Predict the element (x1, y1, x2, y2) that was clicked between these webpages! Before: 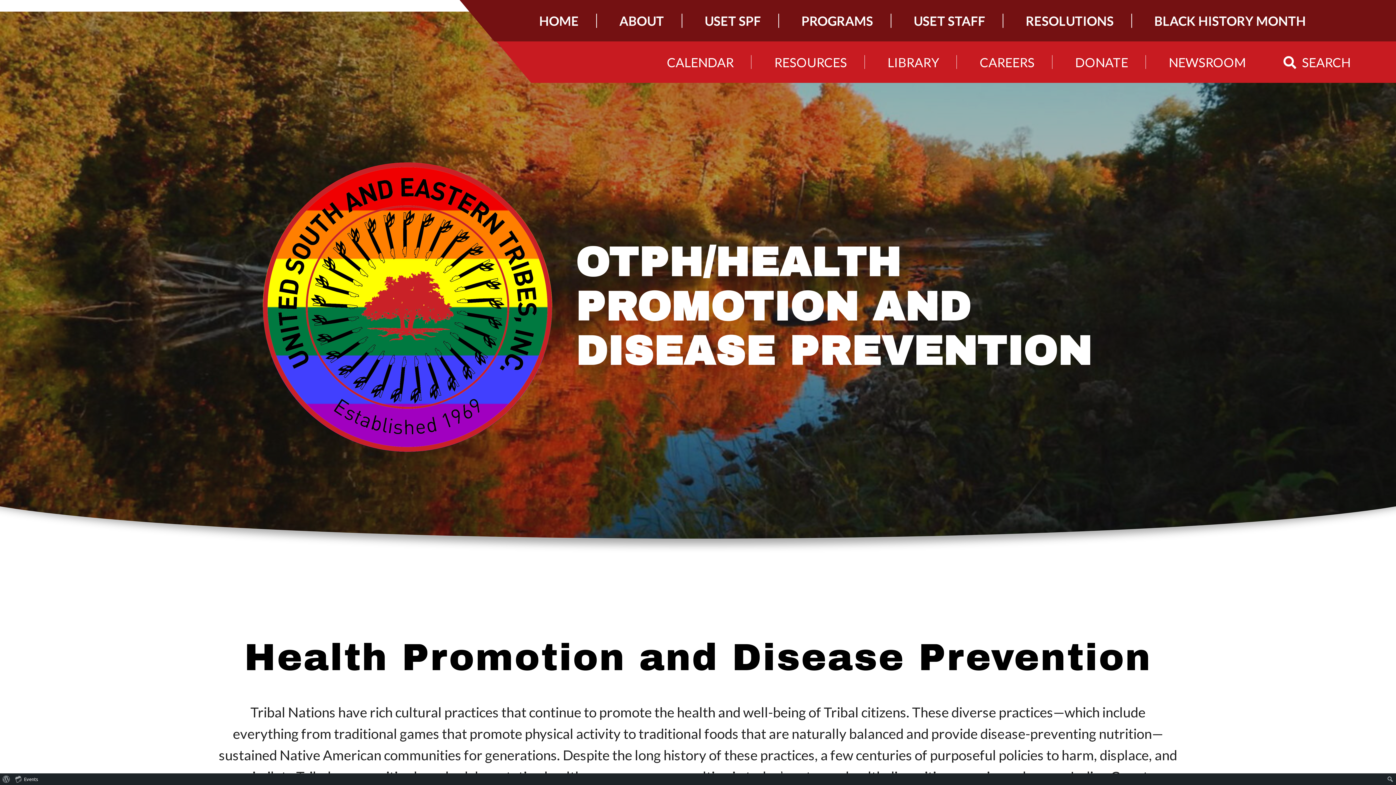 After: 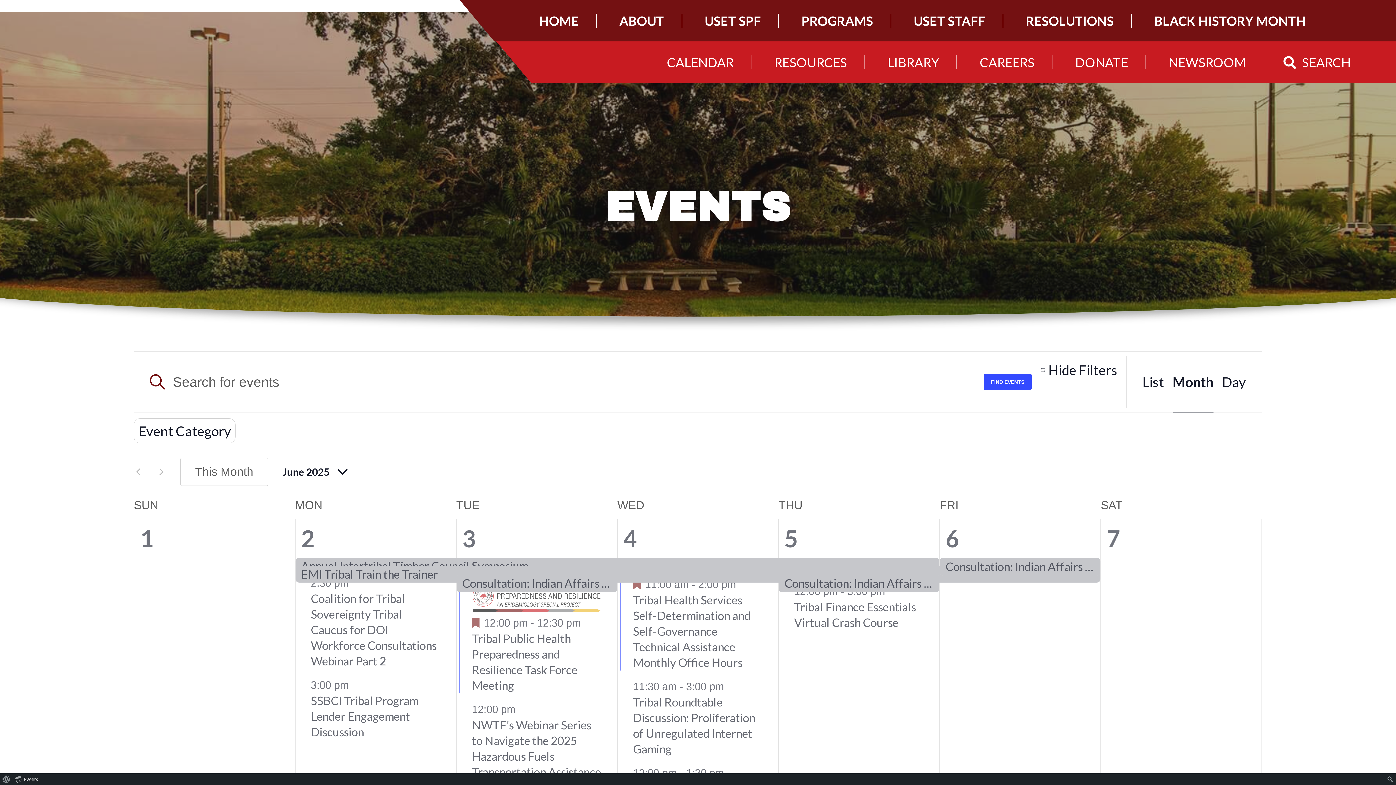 Action: label: CALENDAR bbox: (649, 41, 751, 82)